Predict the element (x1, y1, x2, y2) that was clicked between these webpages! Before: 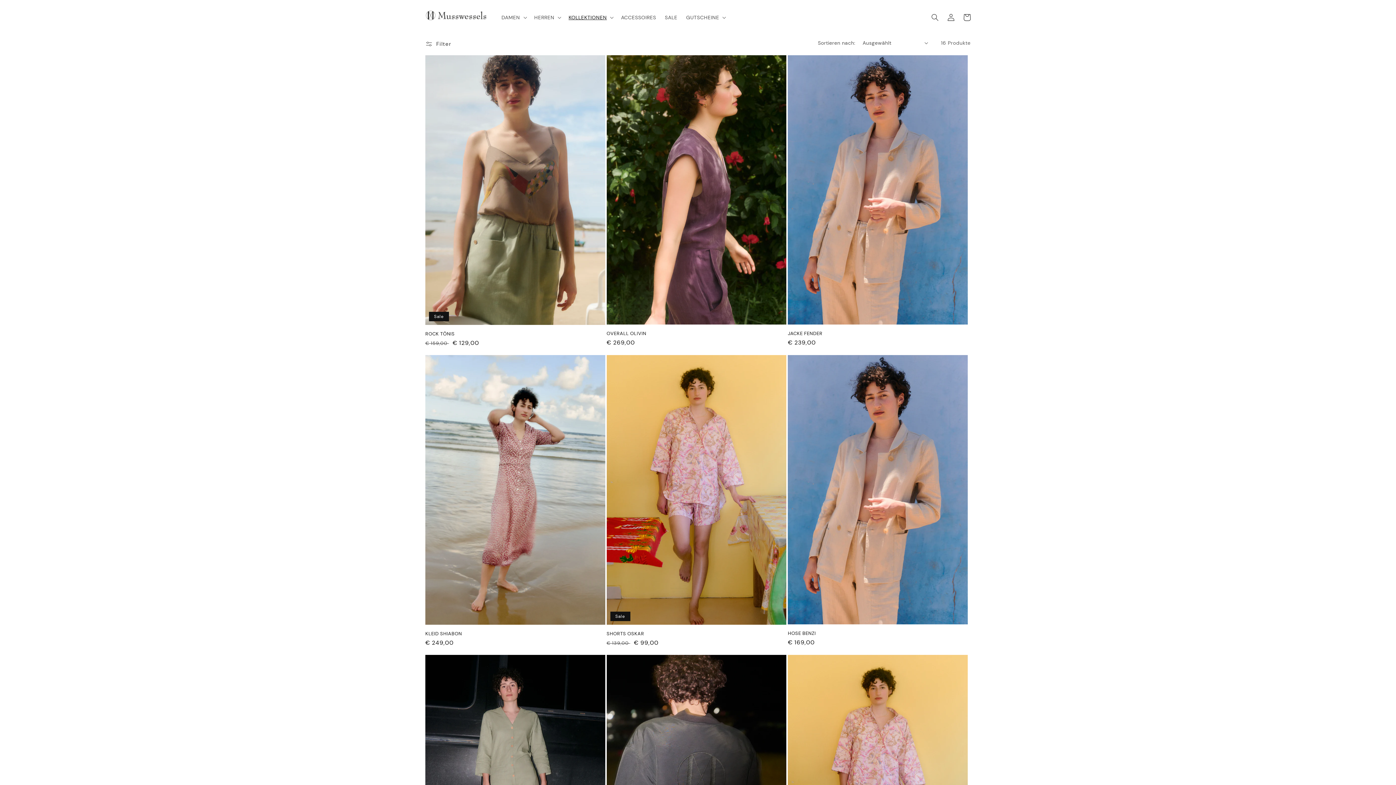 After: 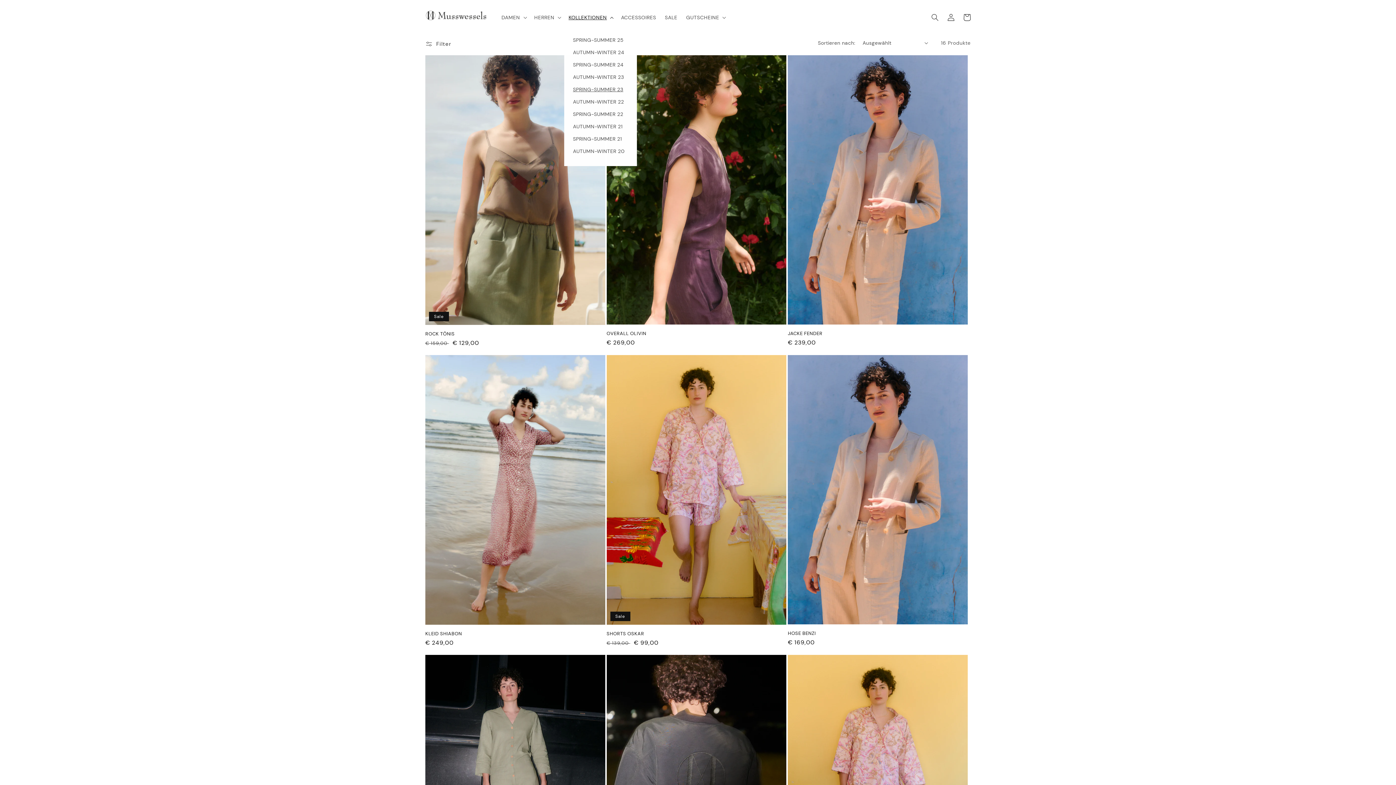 Action: label: KOLLEKTIONEN bbox: (564, 9, 616, 25)